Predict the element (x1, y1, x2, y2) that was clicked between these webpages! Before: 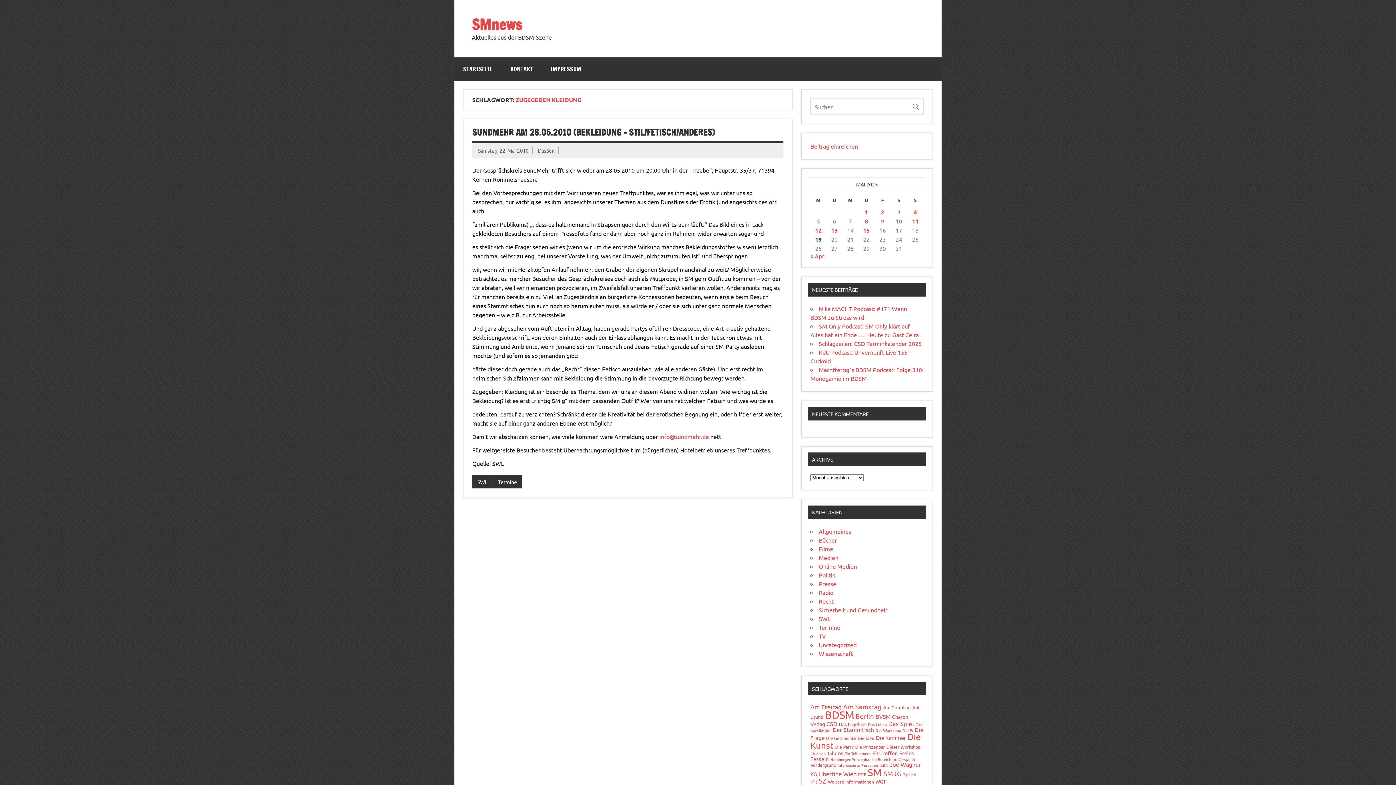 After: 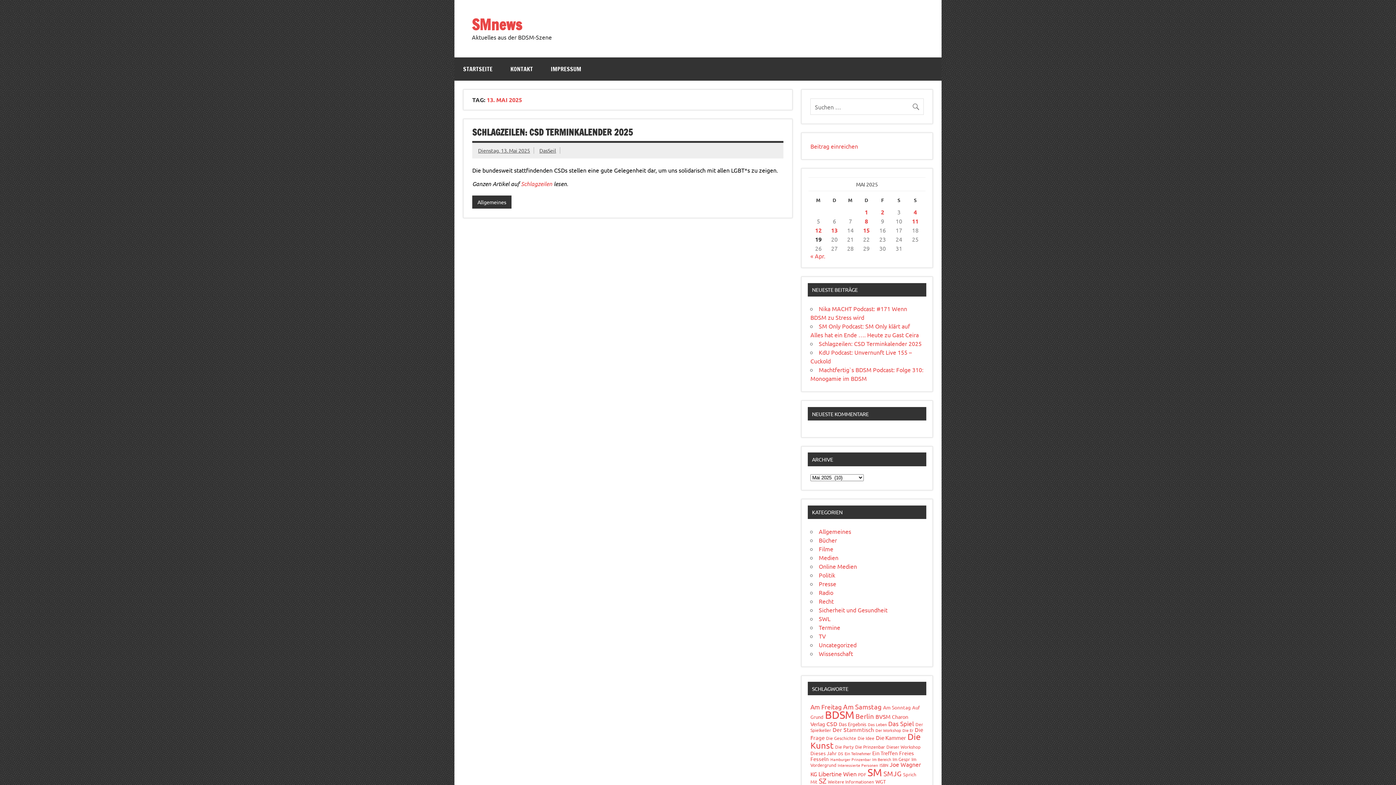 Action: label: Beiträge veröffentlicht am 13. May 2025 bbox: (831, 226, 837, 234)